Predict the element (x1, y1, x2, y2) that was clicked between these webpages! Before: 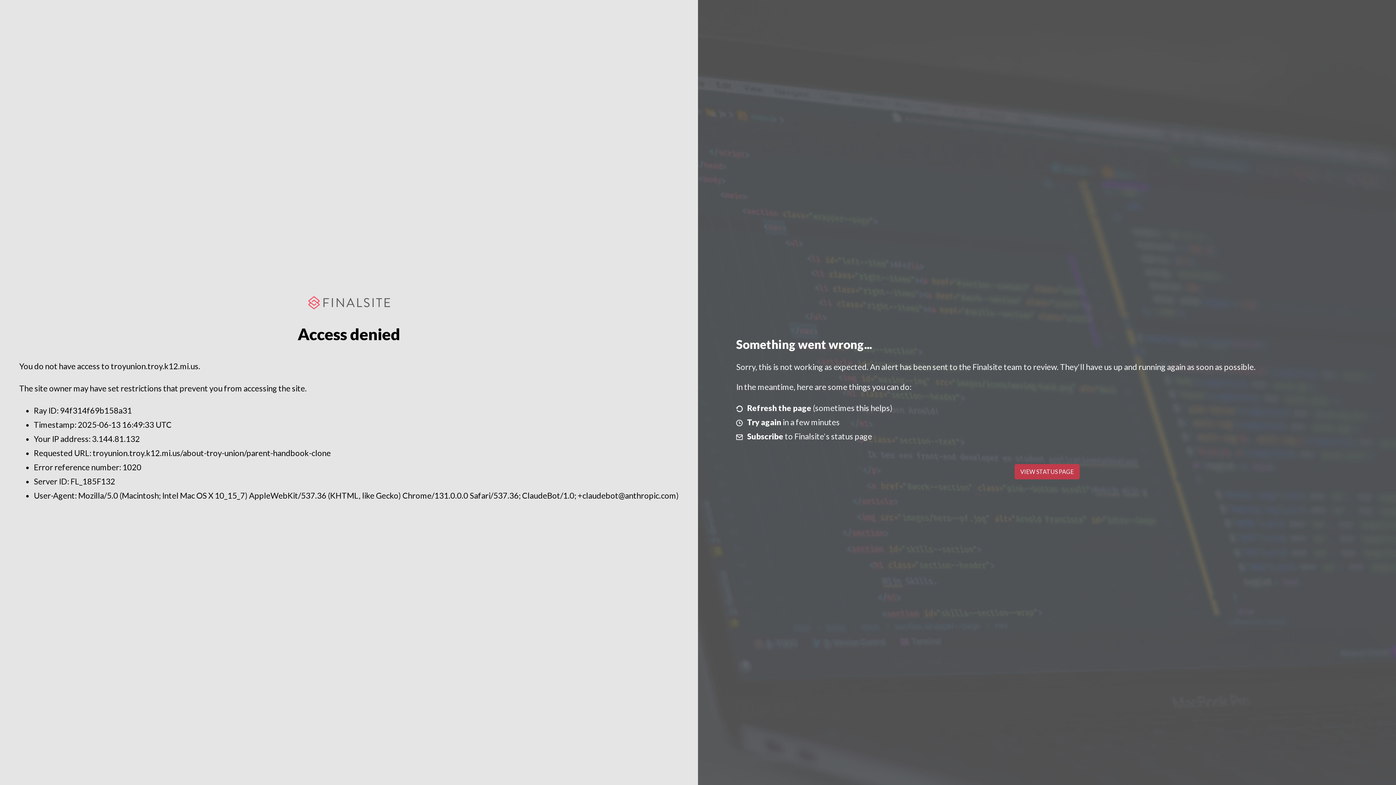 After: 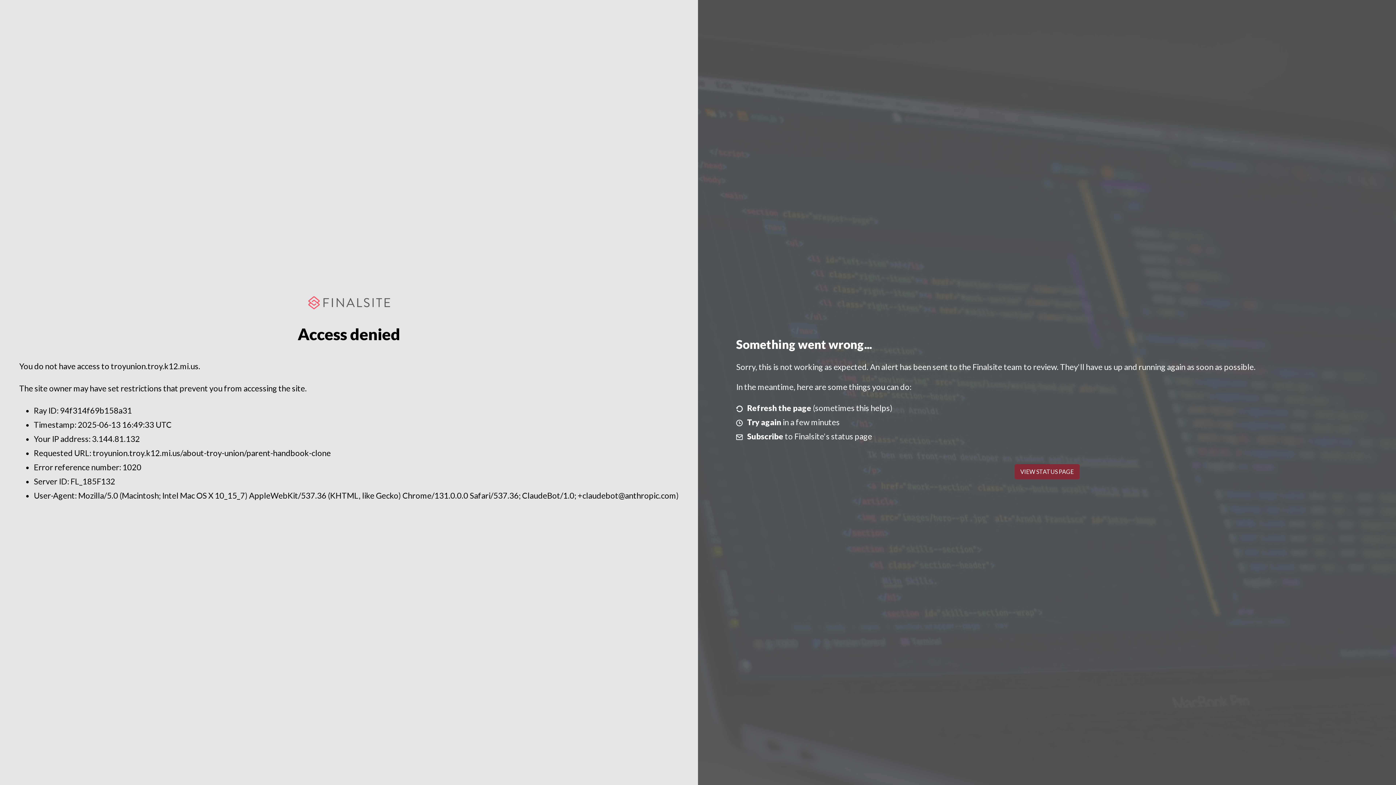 Action: bbox: (1014, 464, 1079, 479) label: VIEW STATUS PAGE